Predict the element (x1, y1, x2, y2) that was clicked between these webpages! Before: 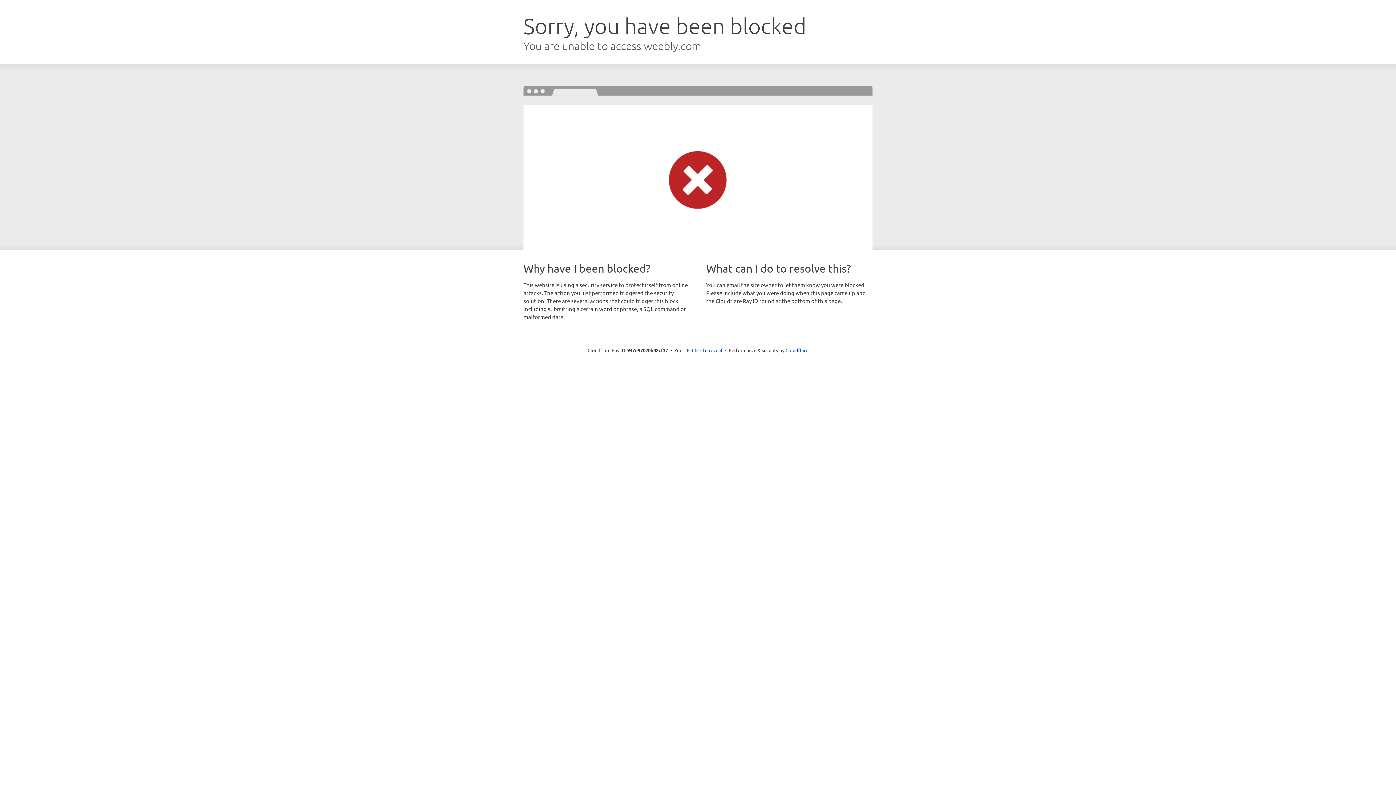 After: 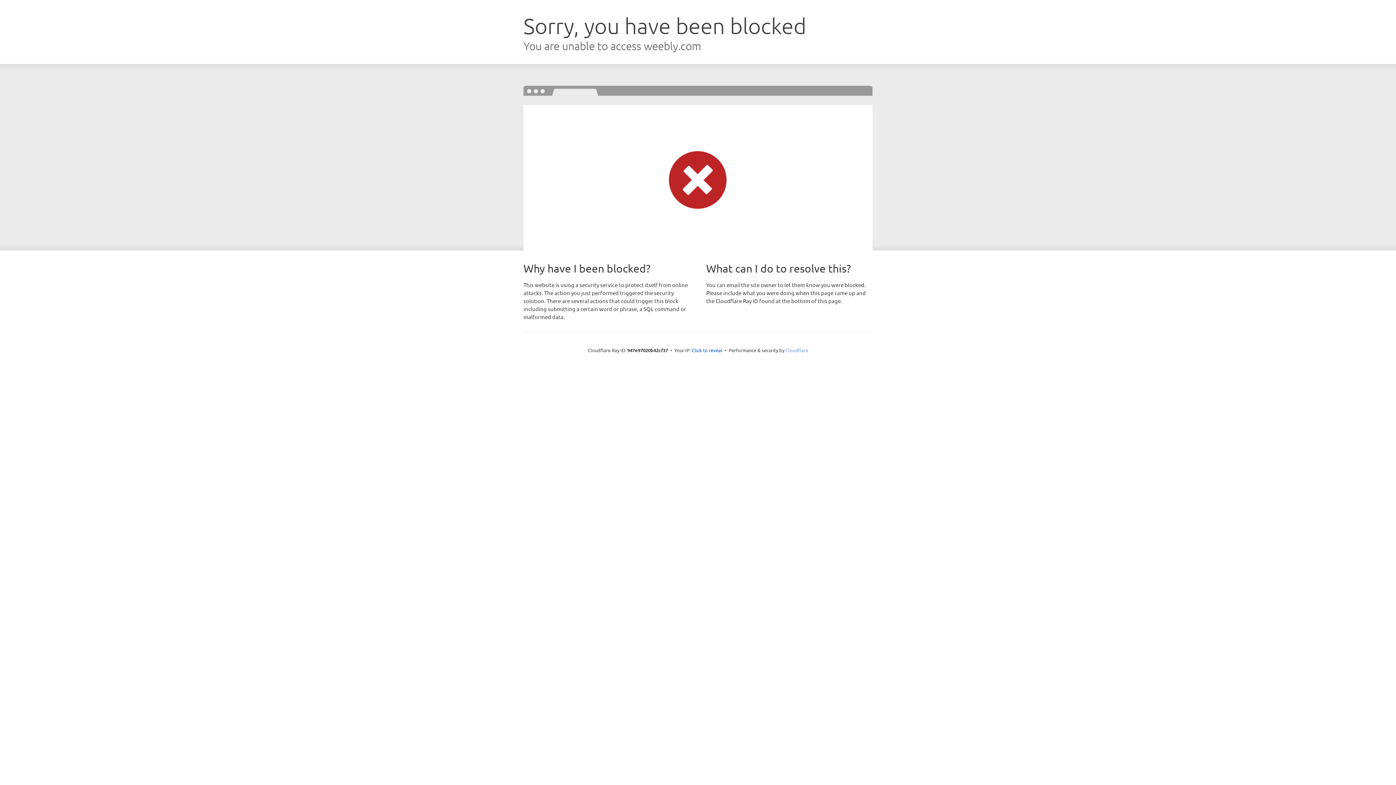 Action: bbox: (785, 347, 808, 353) label: Cloudflare